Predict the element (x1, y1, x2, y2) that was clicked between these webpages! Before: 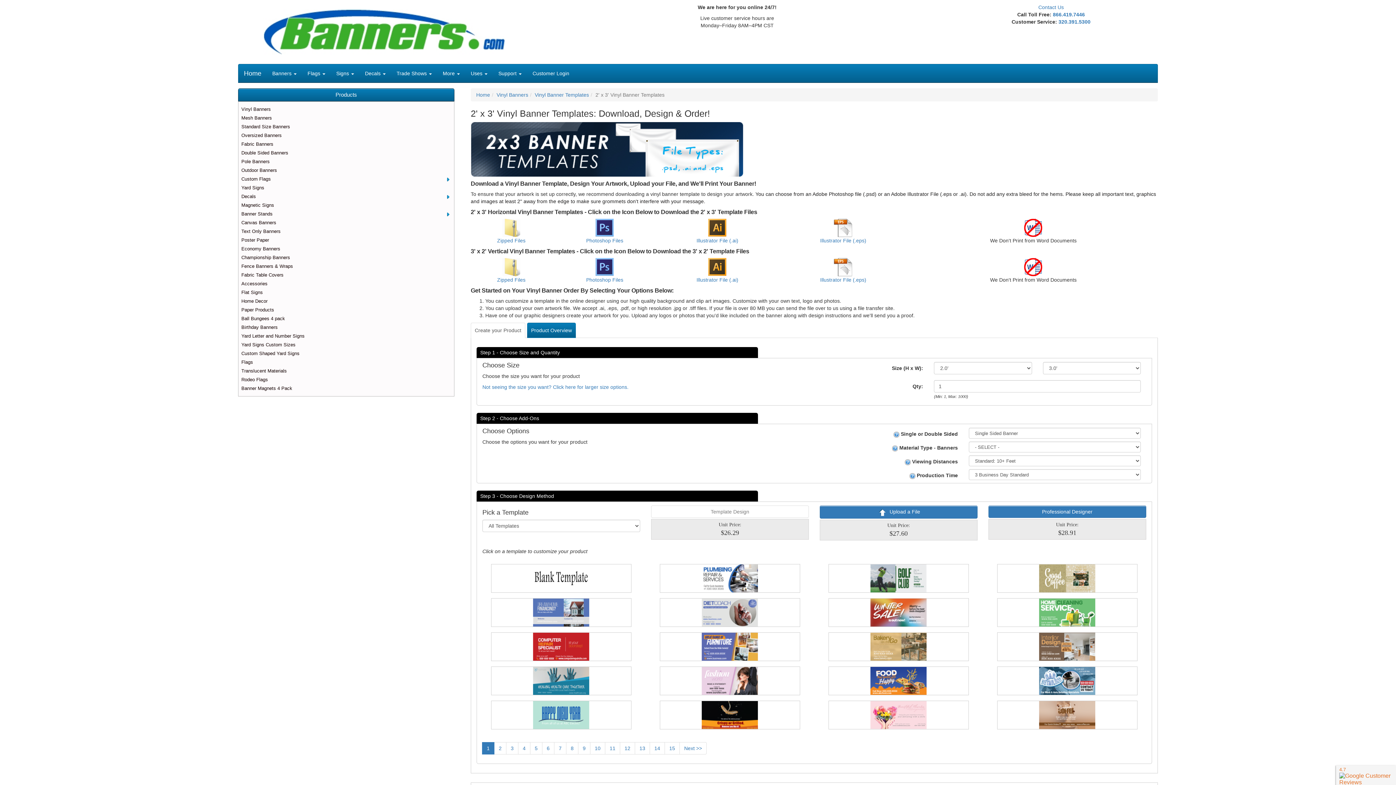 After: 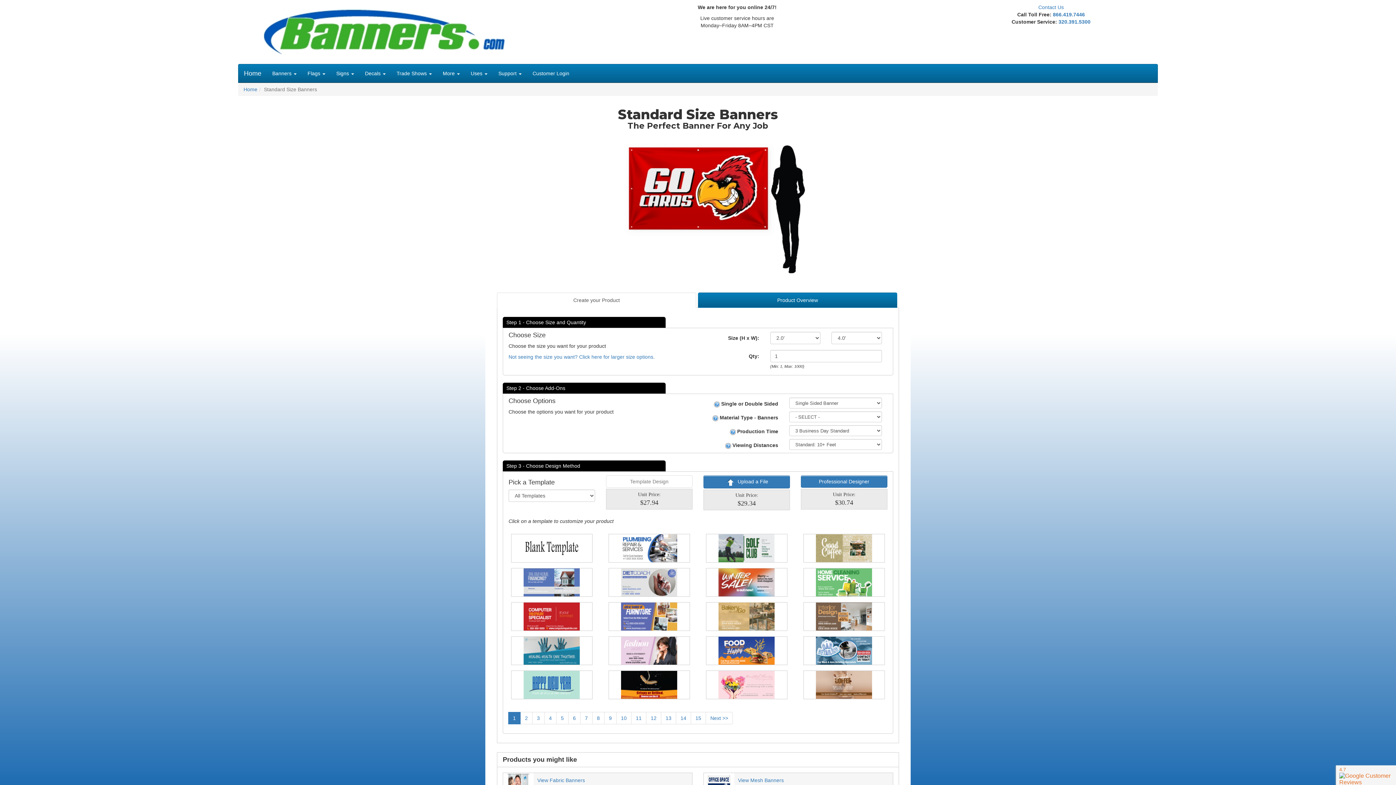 Action: bbox: (241, 124, 290, 129) label: Standard Size Banners